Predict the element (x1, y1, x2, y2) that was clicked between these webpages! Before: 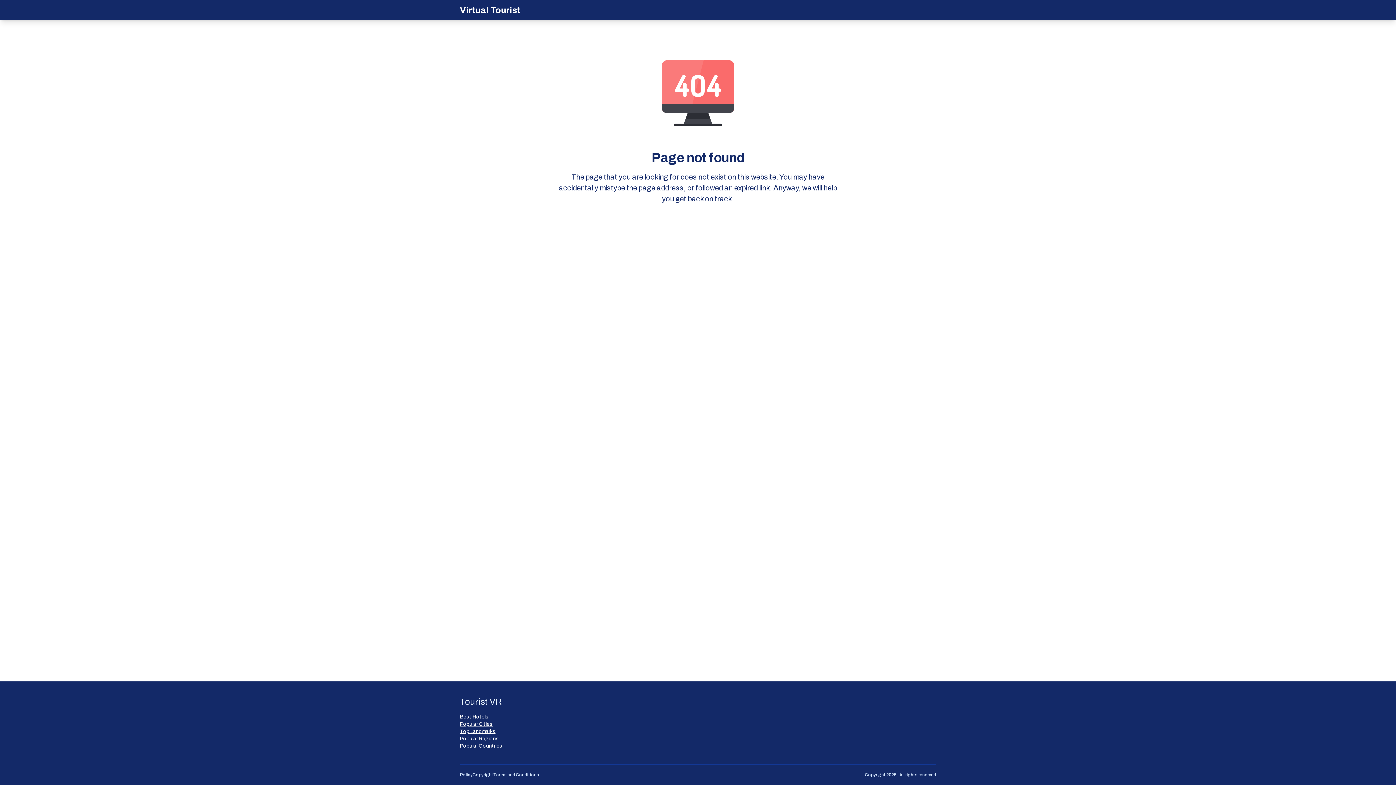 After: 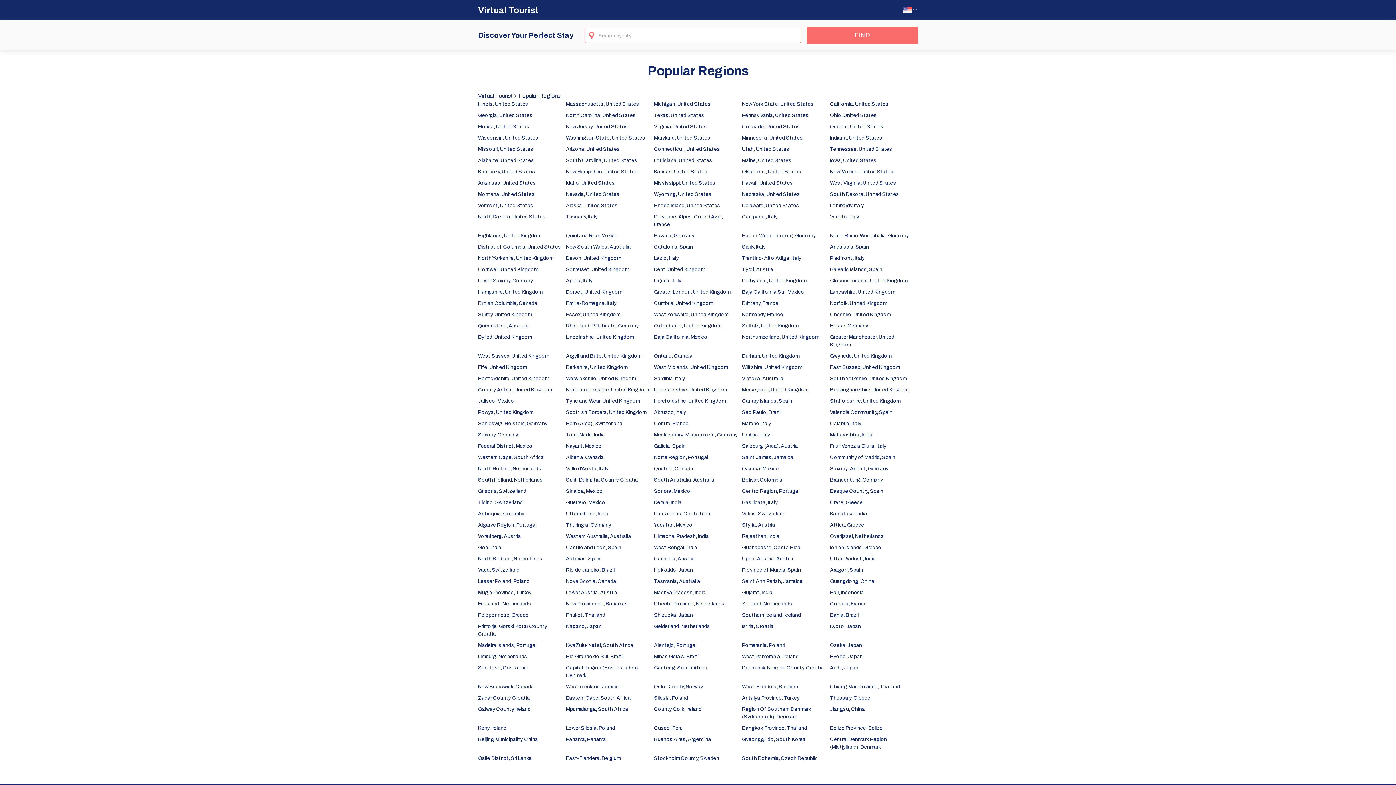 Action: label: Popular Regions bbox: (460, 735, 502, 742)